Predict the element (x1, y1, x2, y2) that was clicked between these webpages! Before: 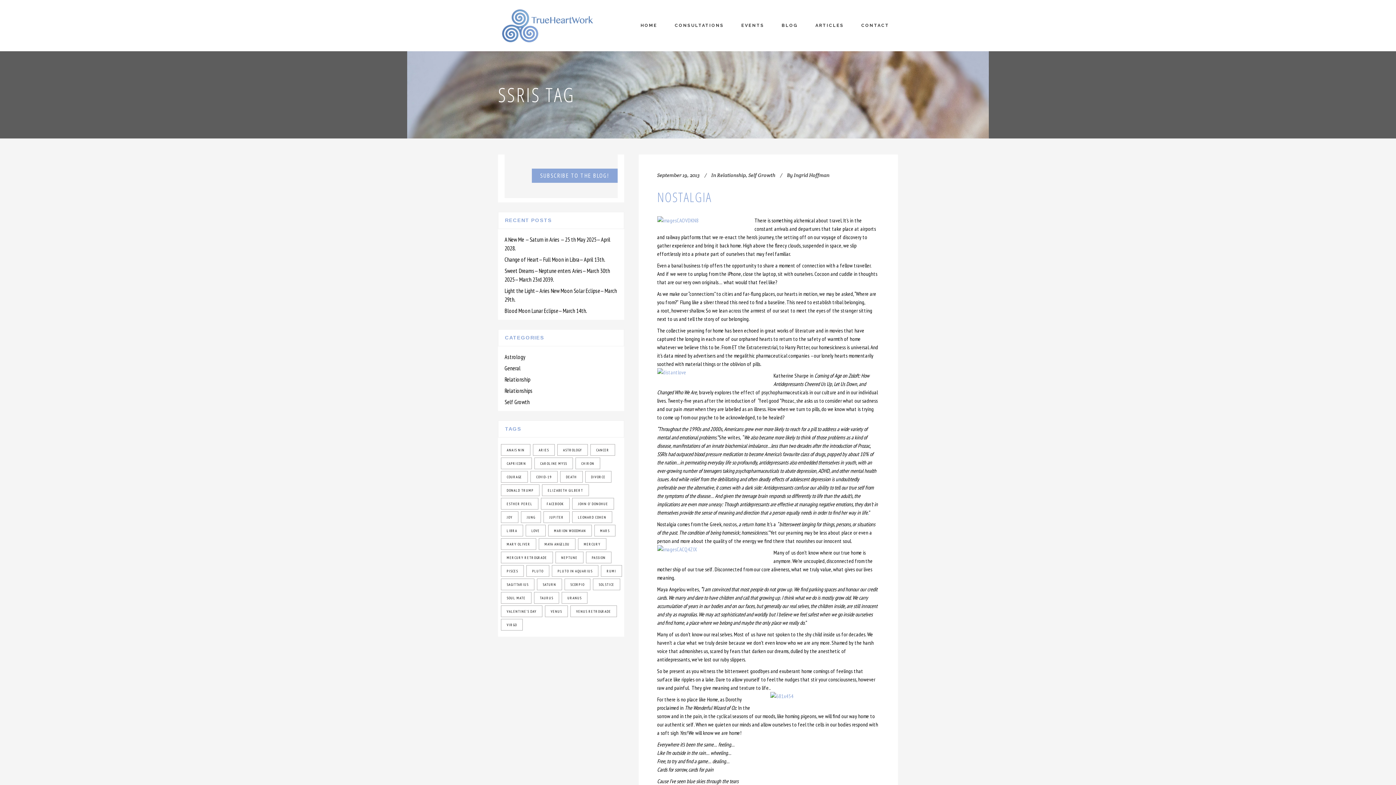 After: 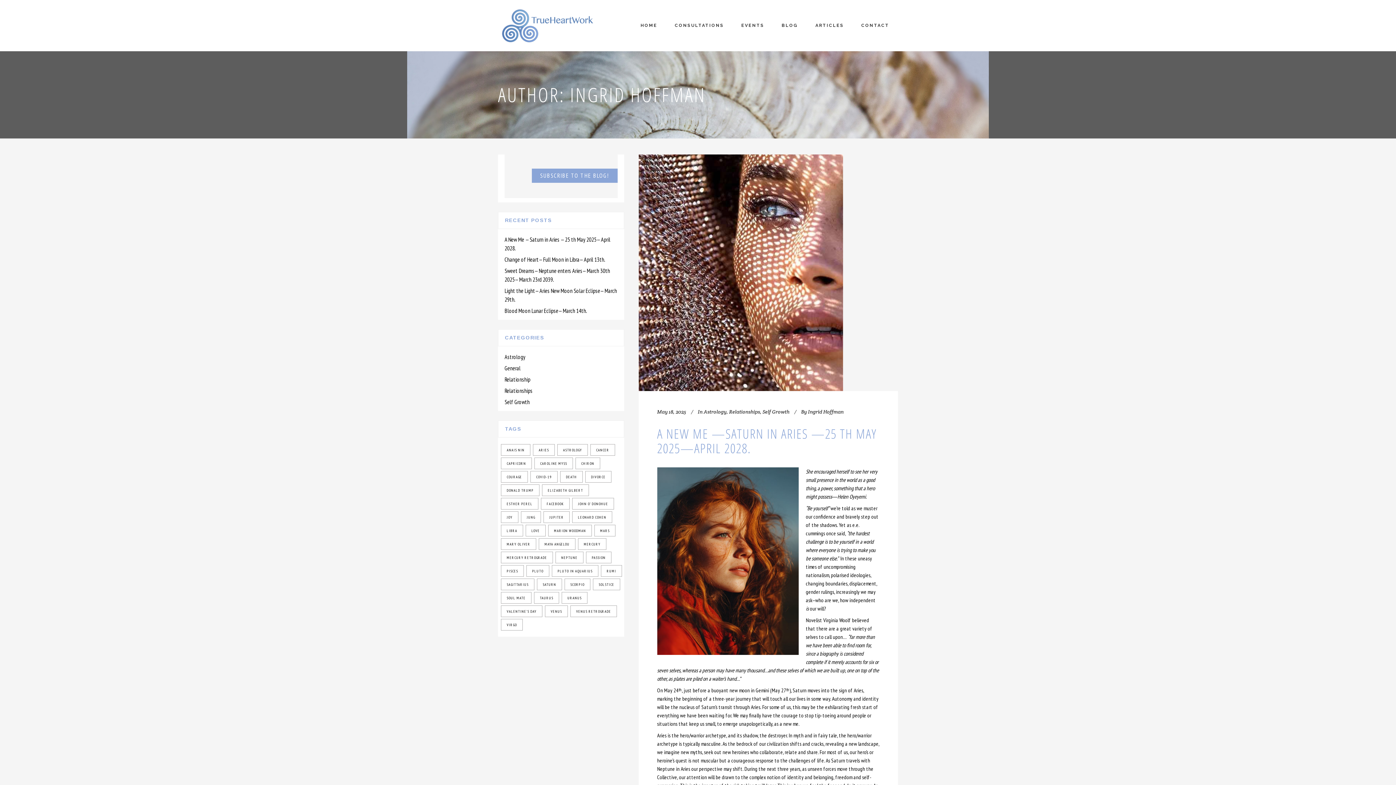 Action: bbox: (794, 172, 829, 178) label: Ingrid Hoffman